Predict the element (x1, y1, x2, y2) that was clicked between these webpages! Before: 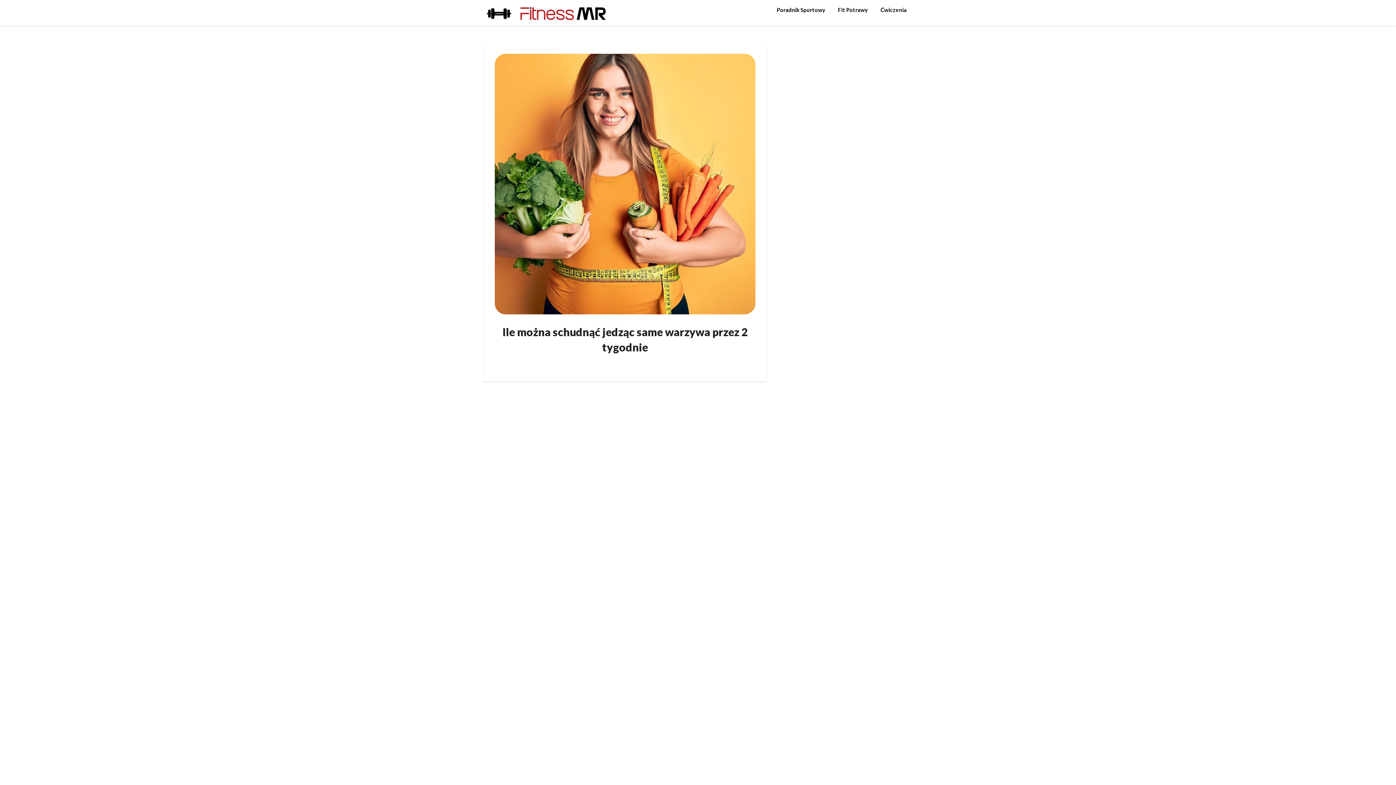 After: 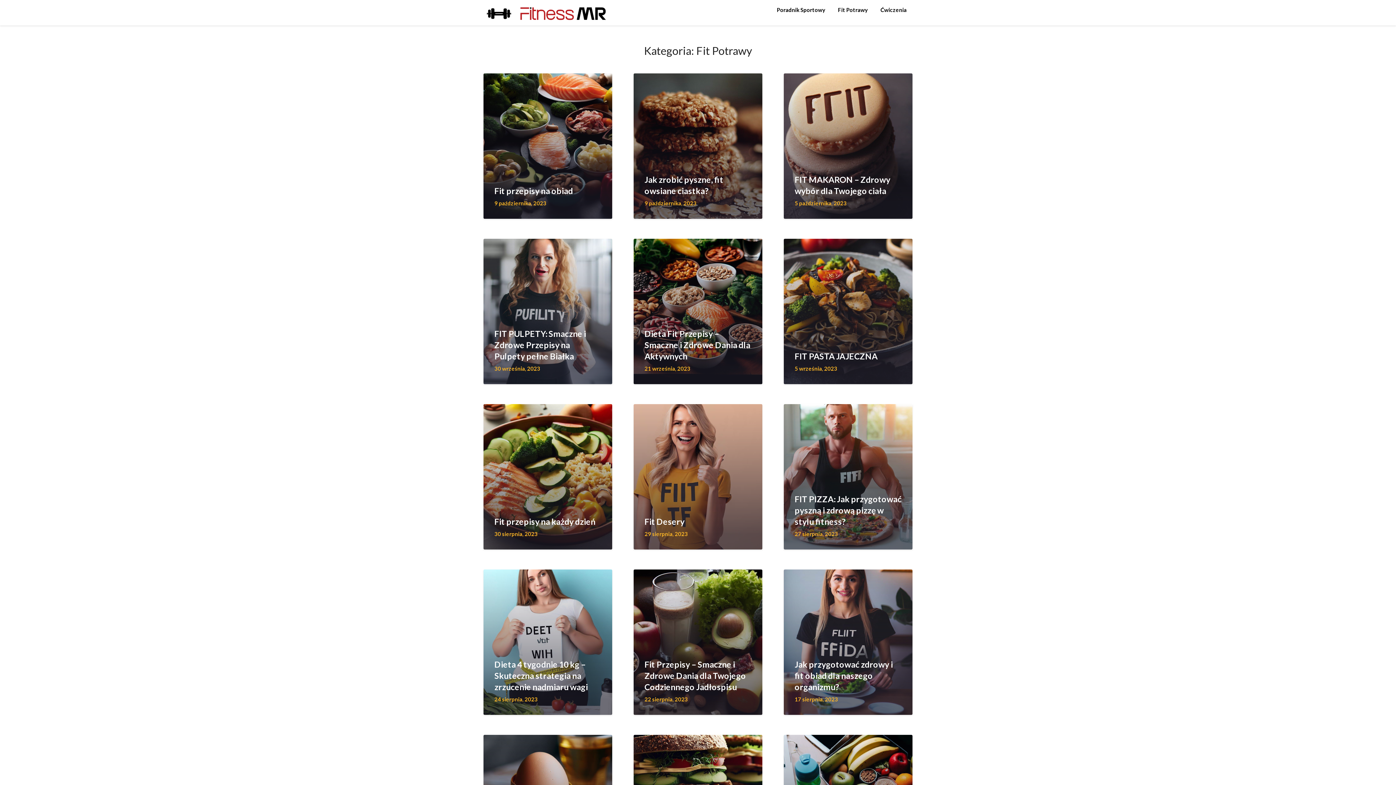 Action: label: Fit Potrawy bbox: (832, 0, 873, 19)